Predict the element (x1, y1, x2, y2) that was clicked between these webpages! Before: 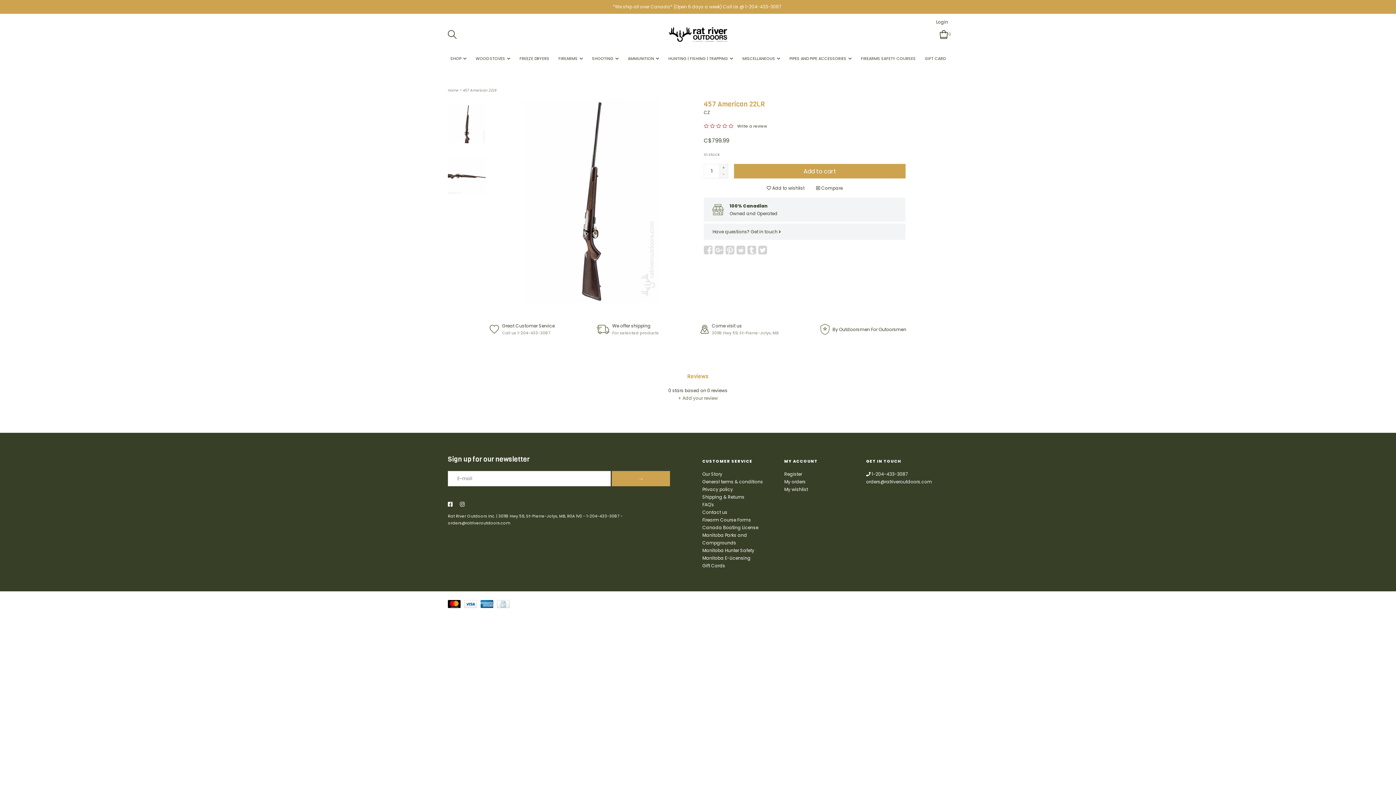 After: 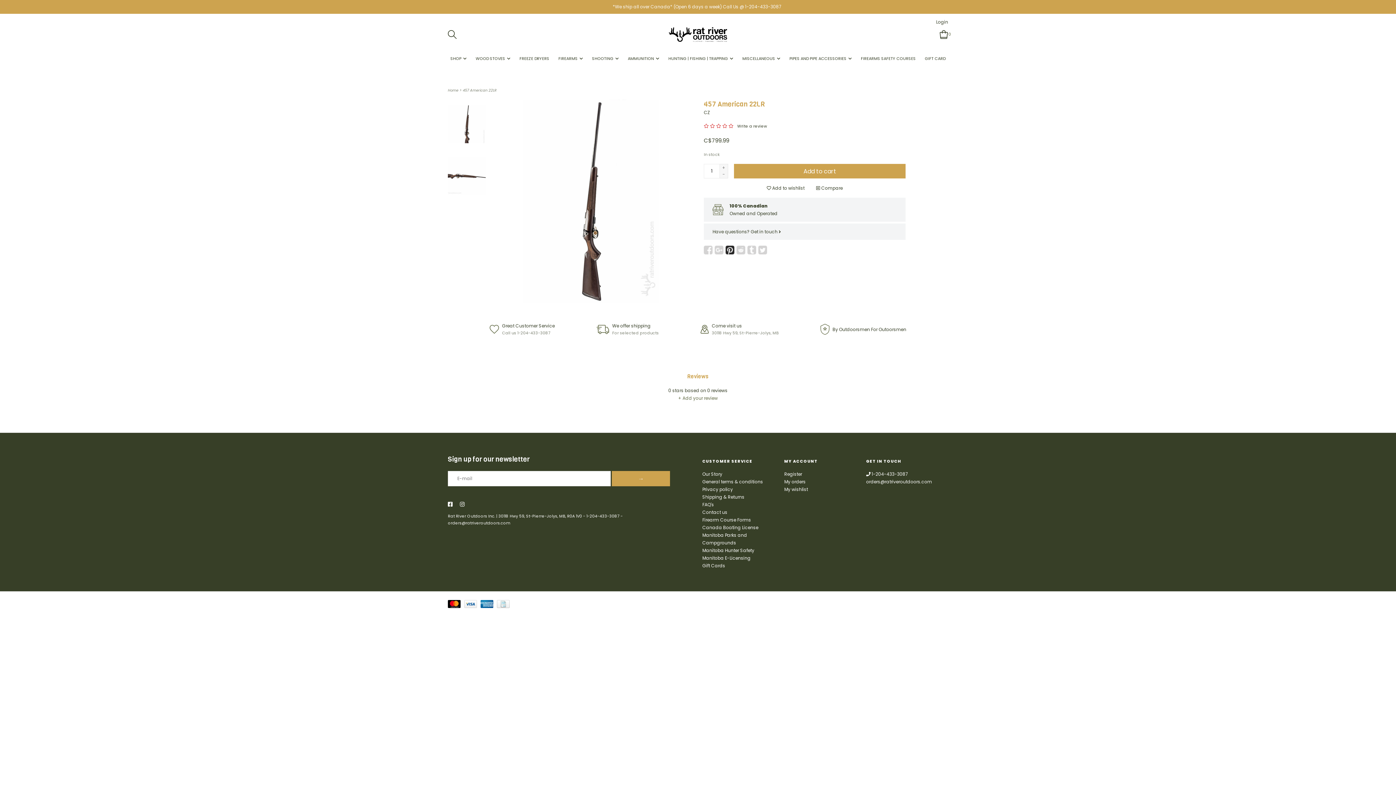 Action: bbox: (725, 245, 734, 254)